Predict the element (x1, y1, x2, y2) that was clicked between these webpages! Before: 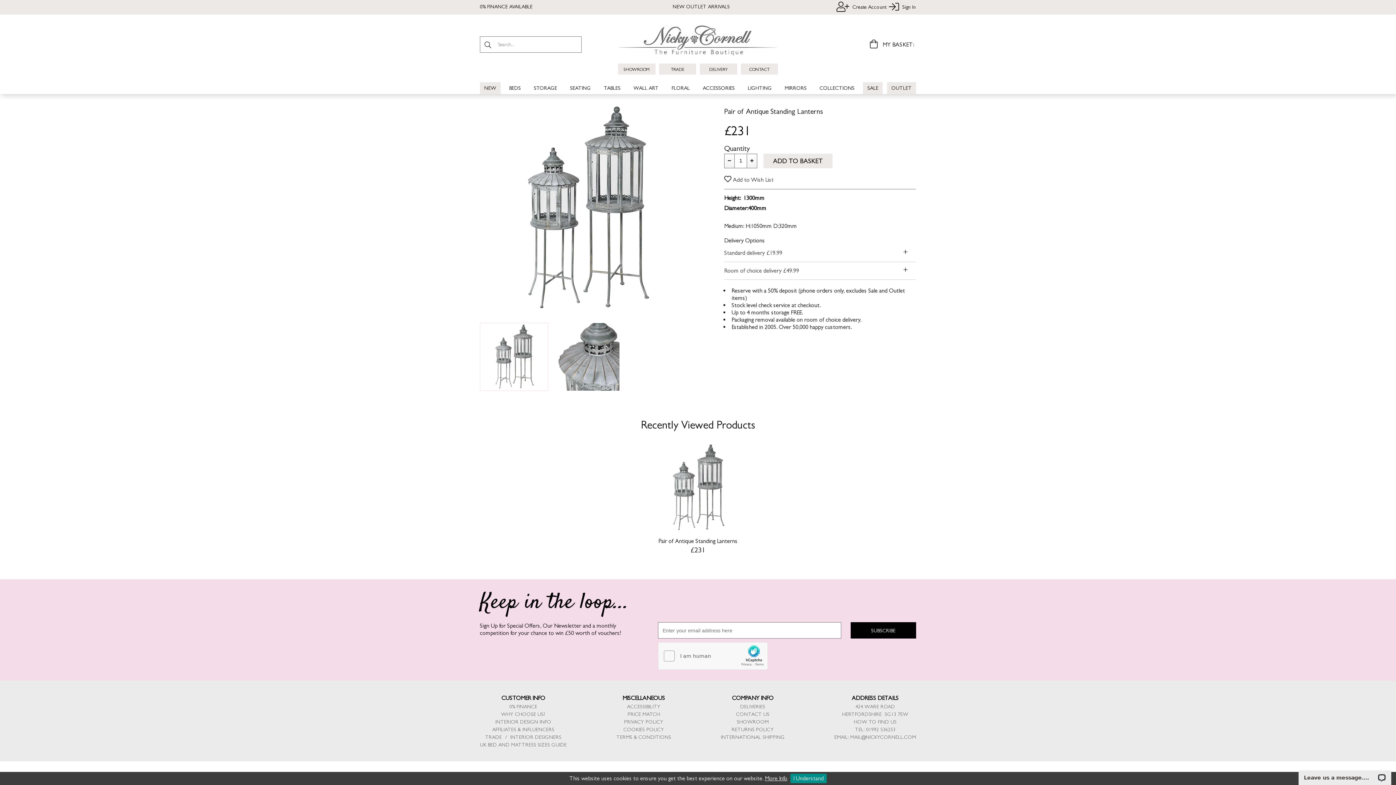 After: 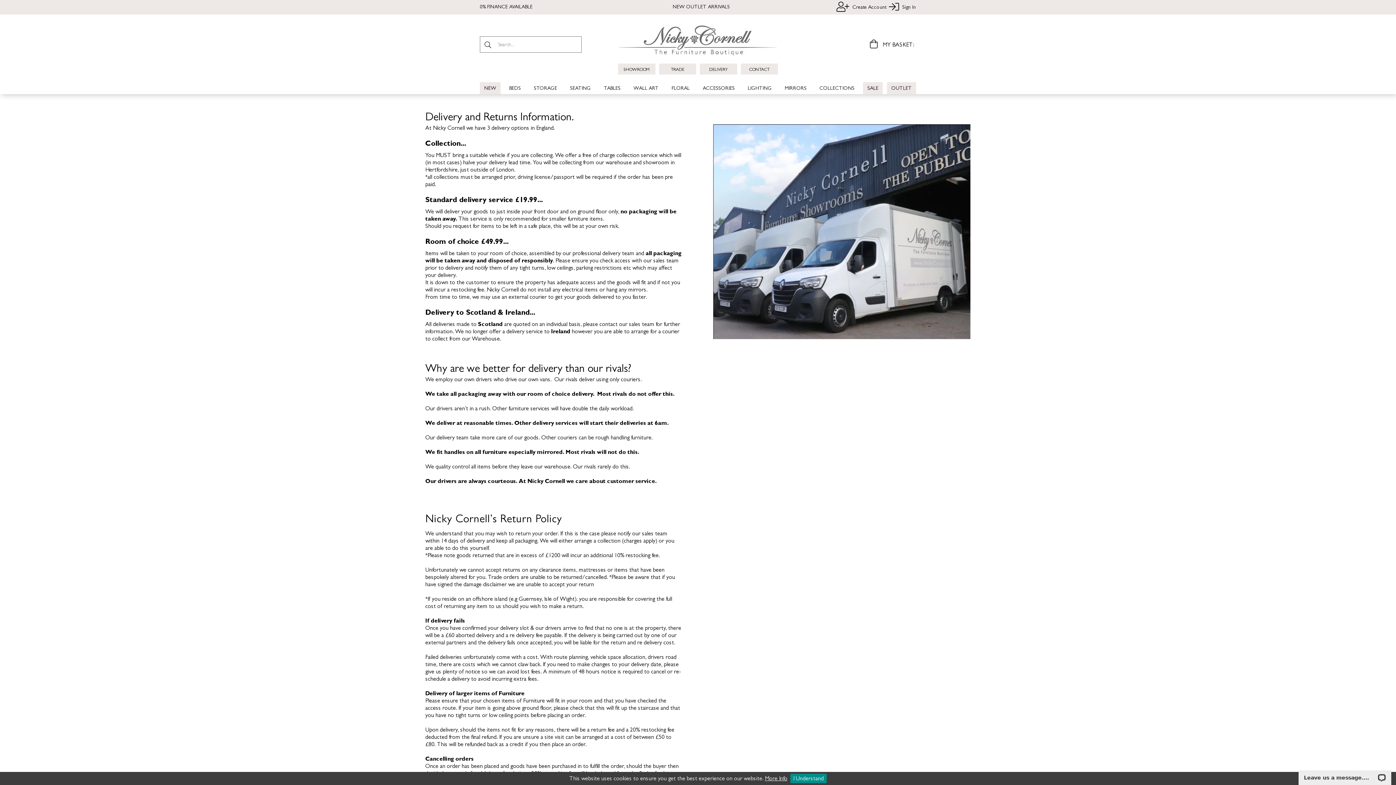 Action: bbox: (709, 66, 727, 72) label: DELIVERY